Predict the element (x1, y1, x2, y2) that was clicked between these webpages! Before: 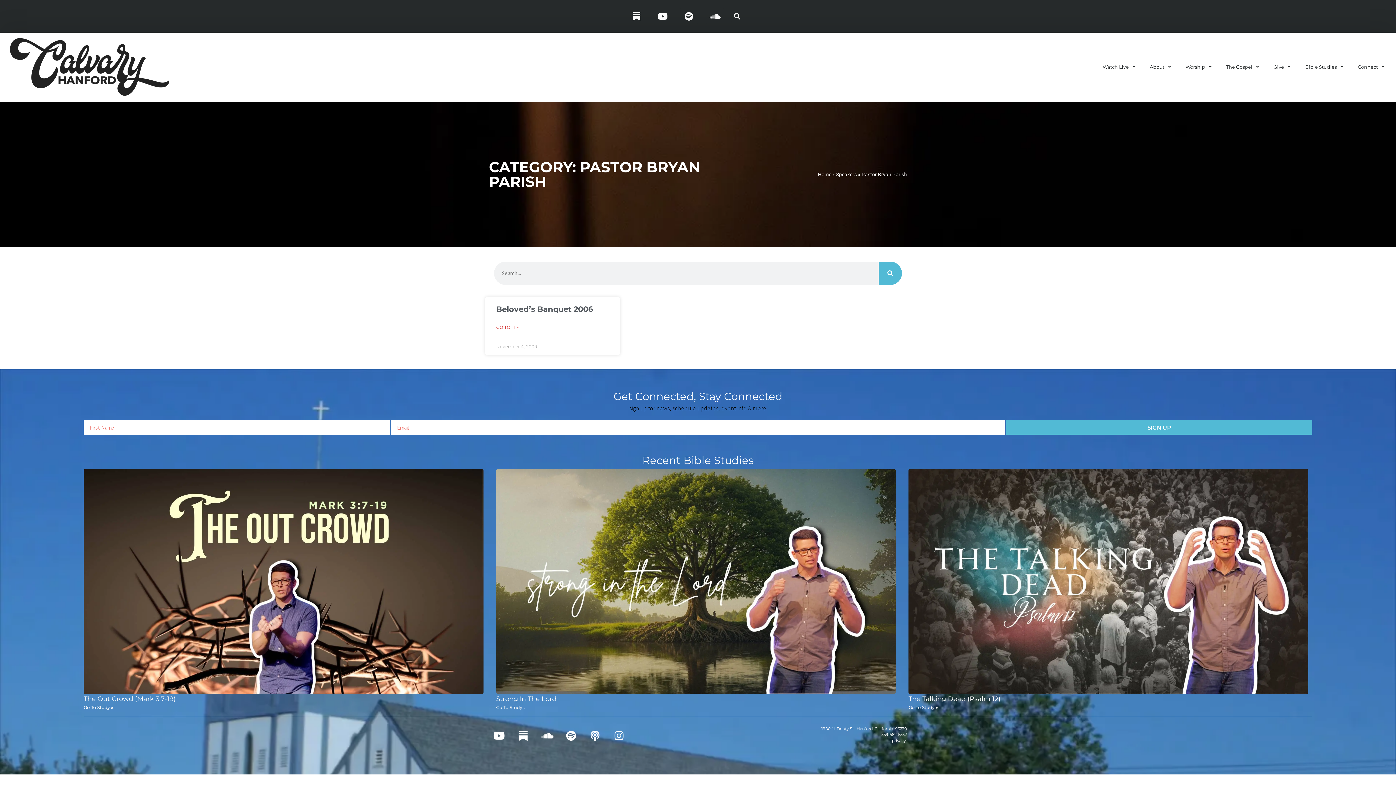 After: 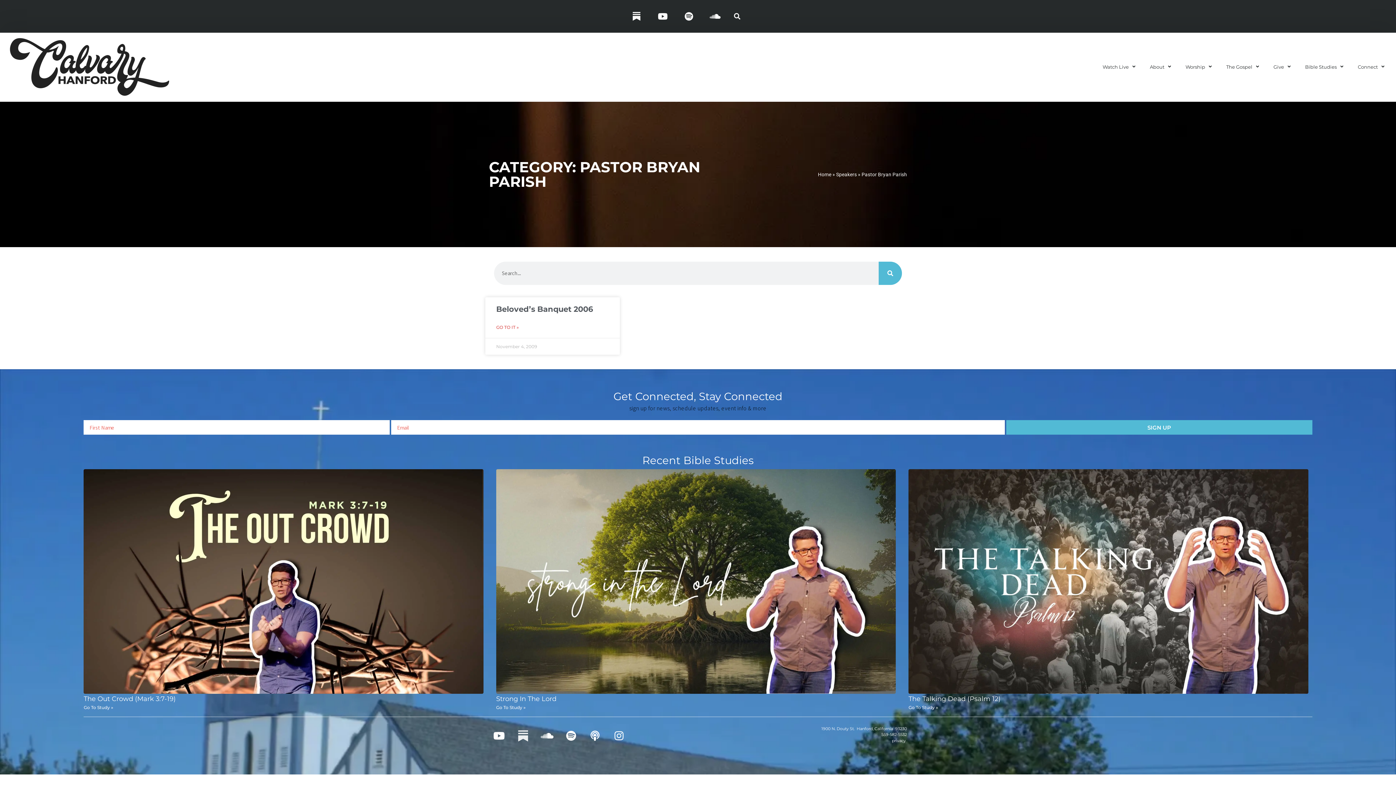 Action: bbox: (513, 726, 533, 746)